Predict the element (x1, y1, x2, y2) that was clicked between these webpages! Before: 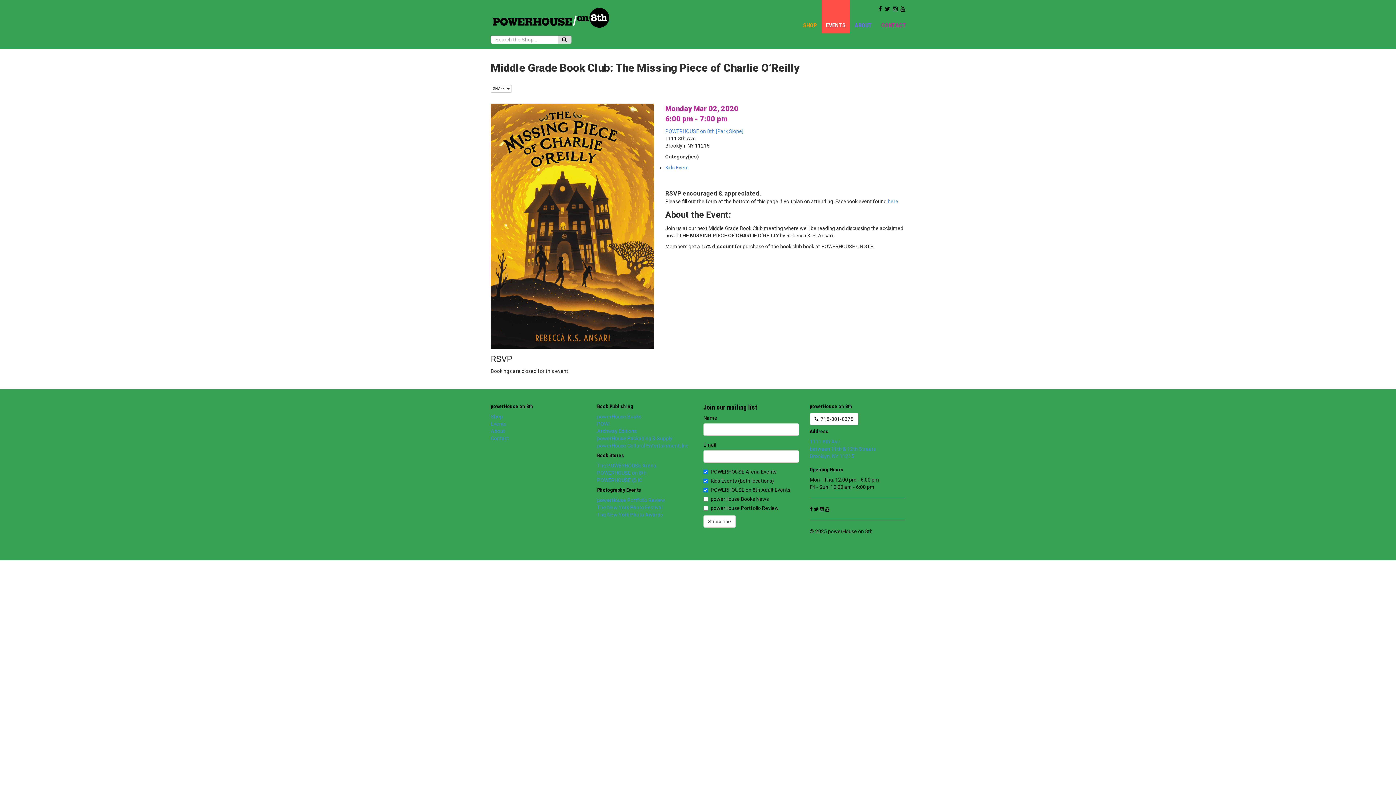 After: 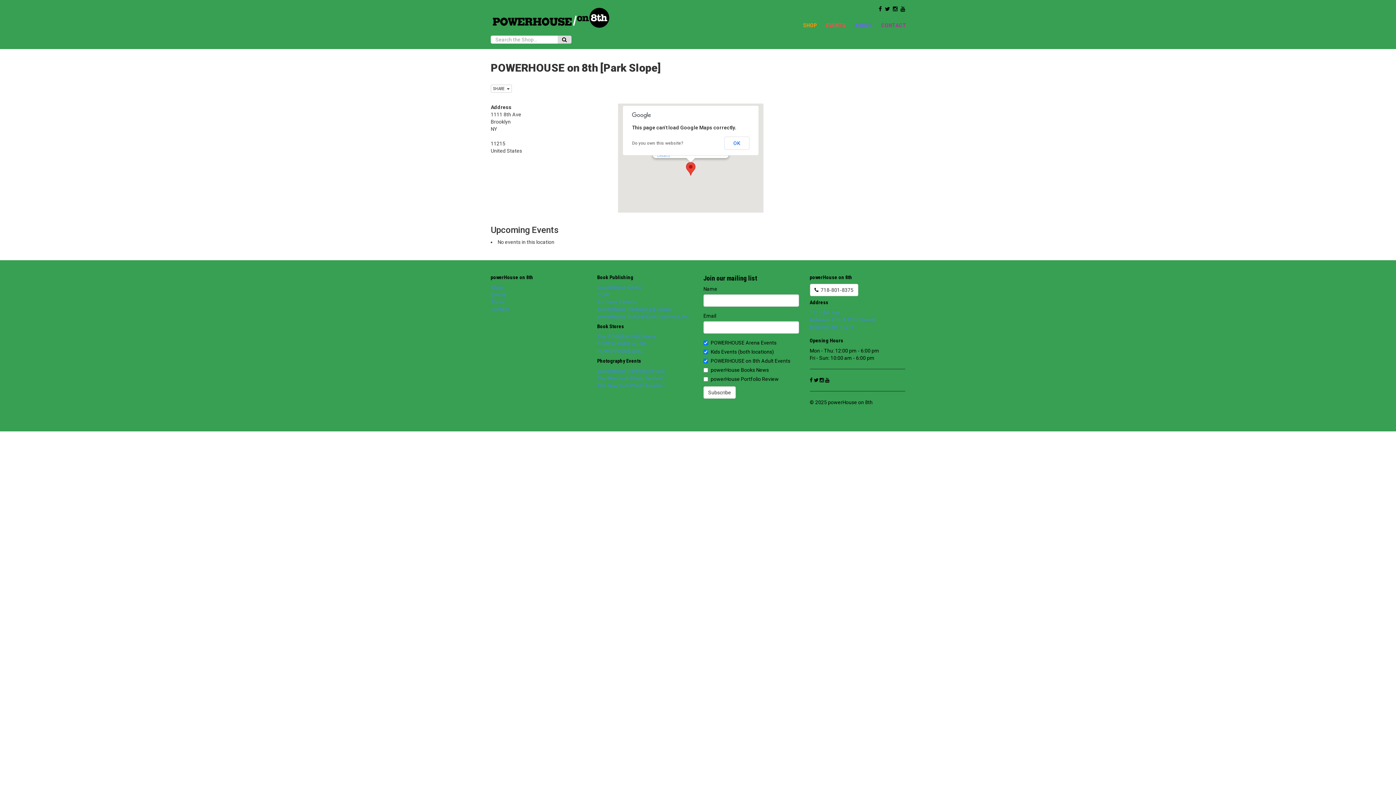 Action: bbox: (665, 128, 743, 134) label: POWERHOUSE on 8th [Park Slope]